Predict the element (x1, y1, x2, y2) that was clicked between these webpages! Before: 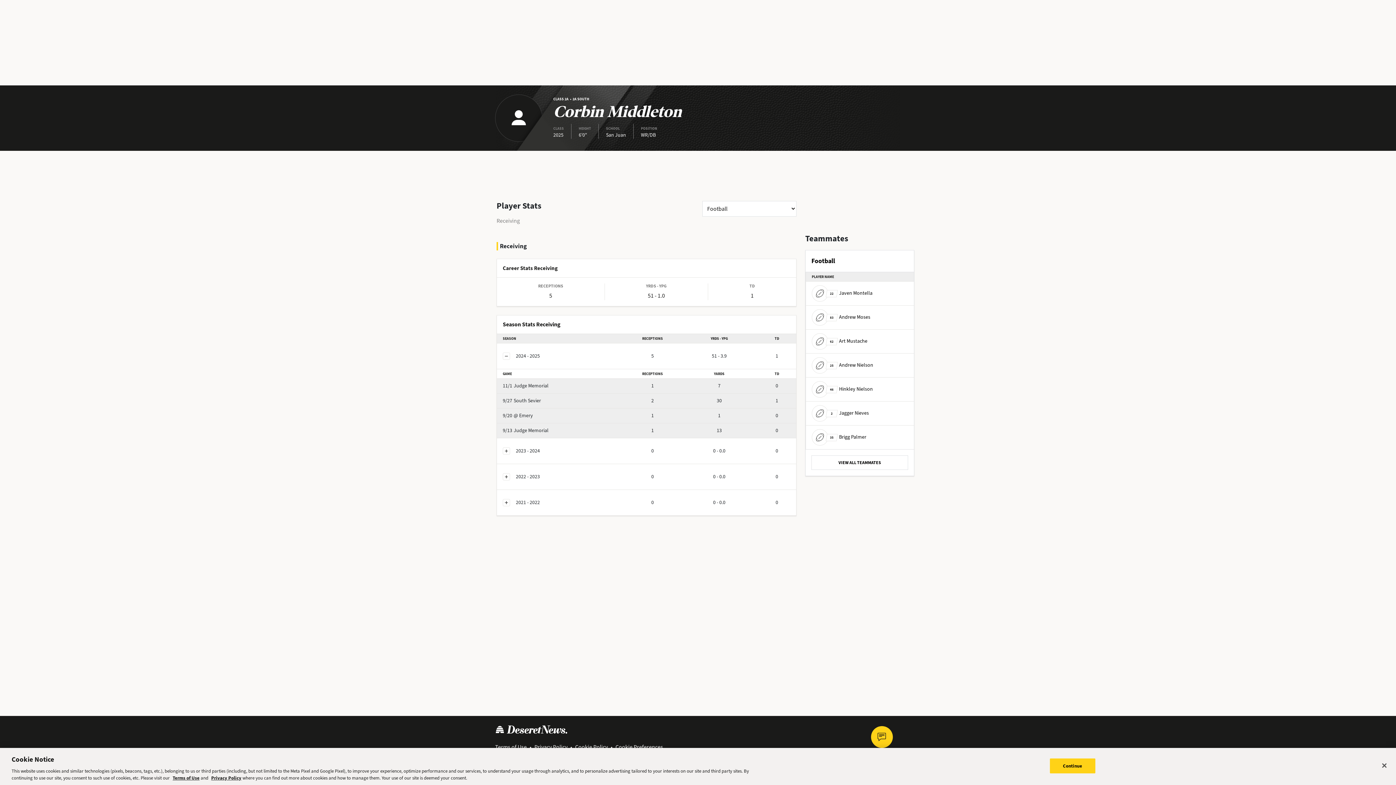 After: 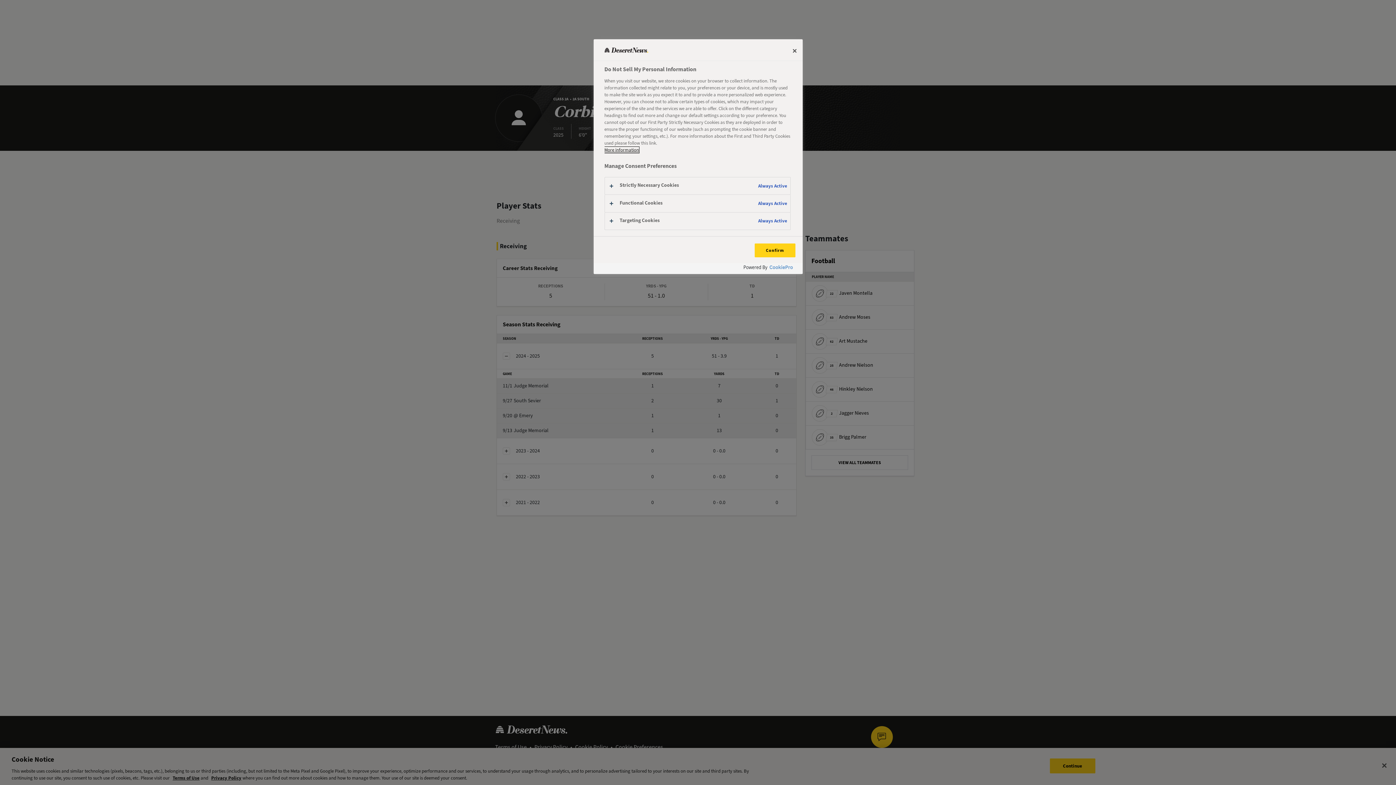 Action: bbox: (615, 743, 663, 751) label: Cookie Preferences